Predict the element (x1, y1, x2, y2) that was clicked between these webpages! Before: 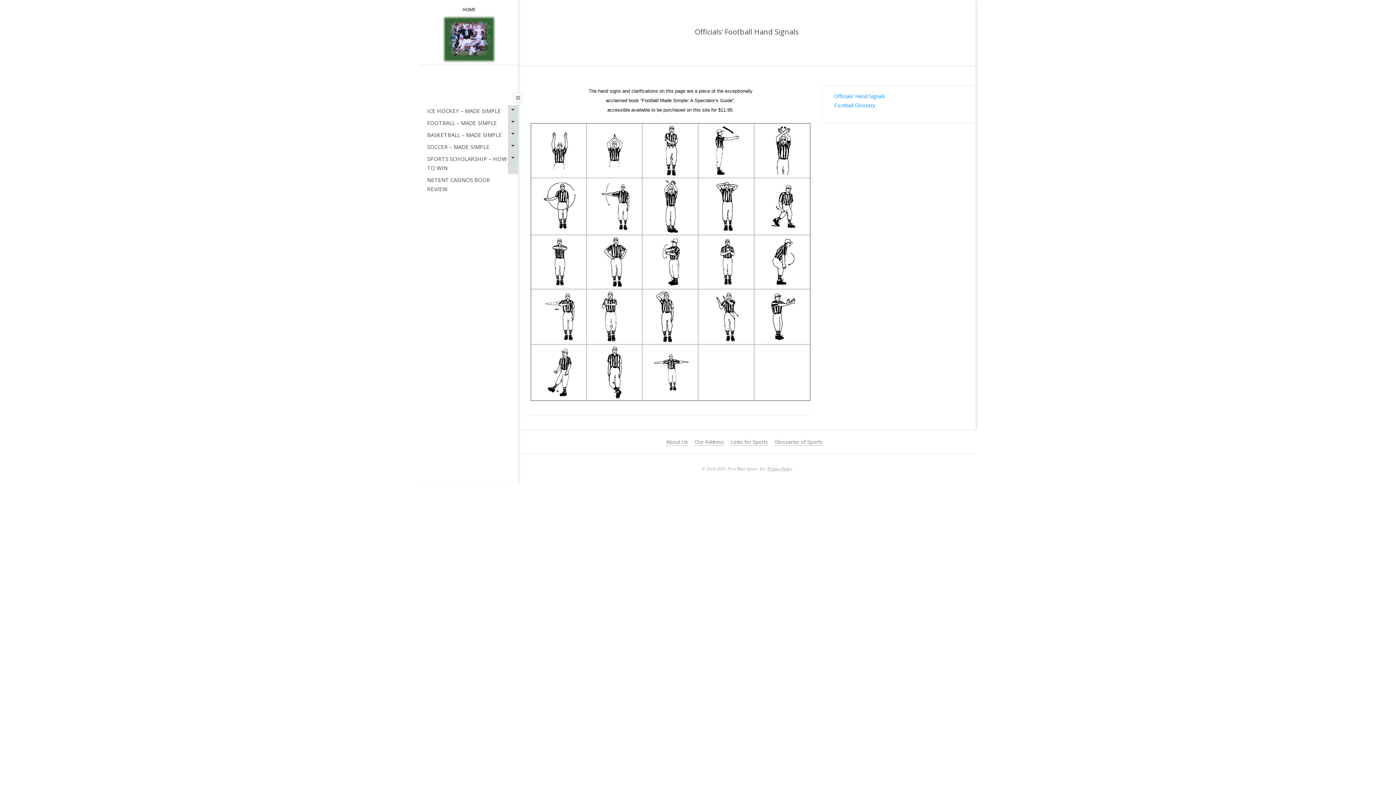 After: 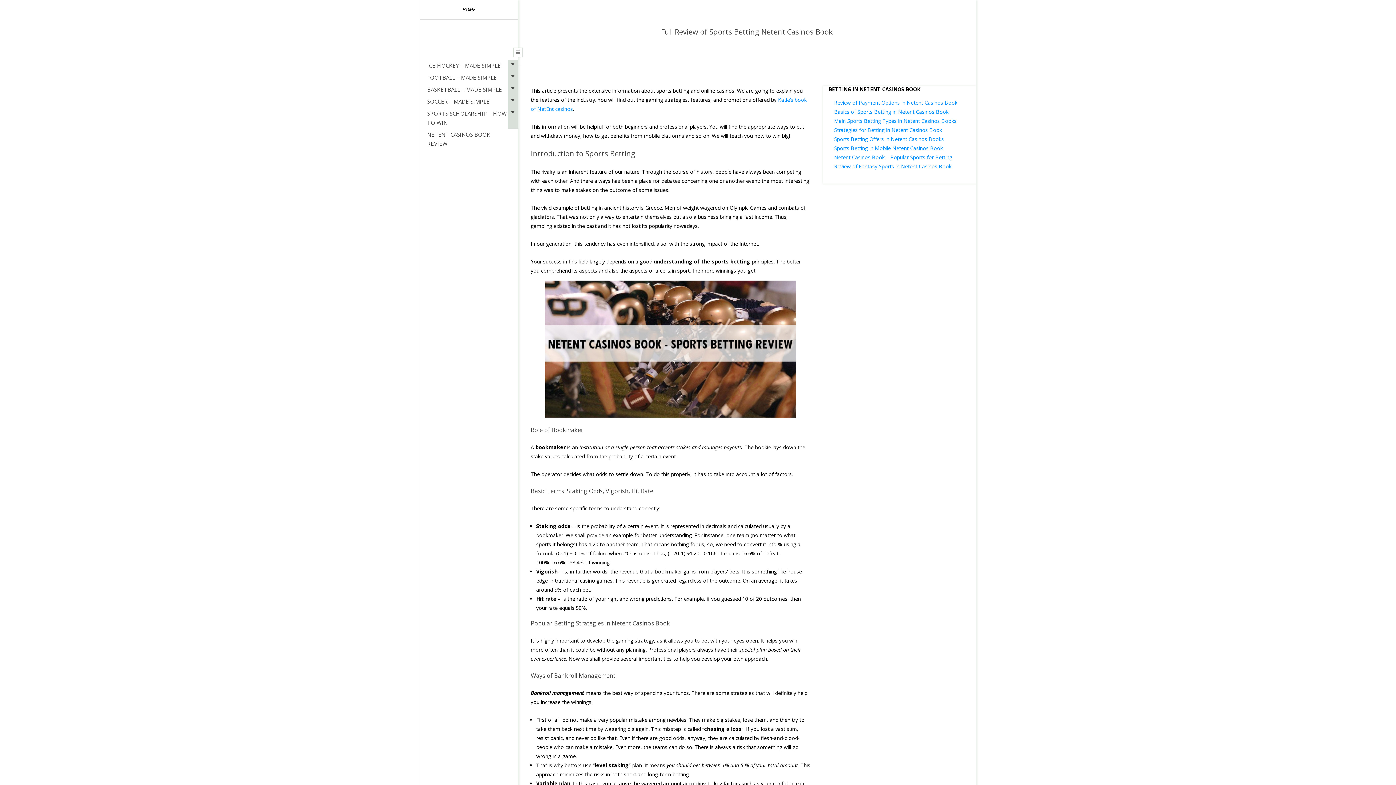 Action: bbox: (420, 174, 518, 195) label: NETENT CASINOS BOOK REVIEW